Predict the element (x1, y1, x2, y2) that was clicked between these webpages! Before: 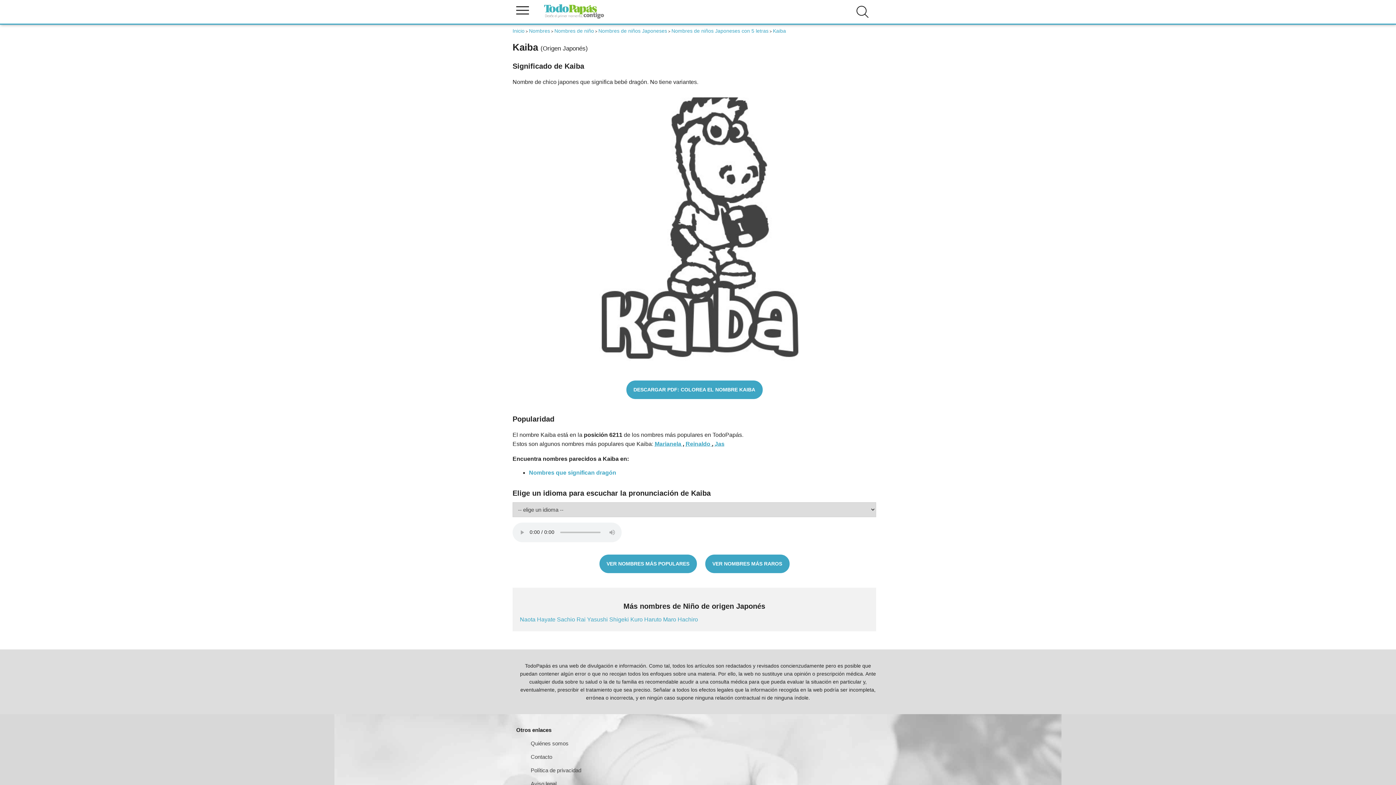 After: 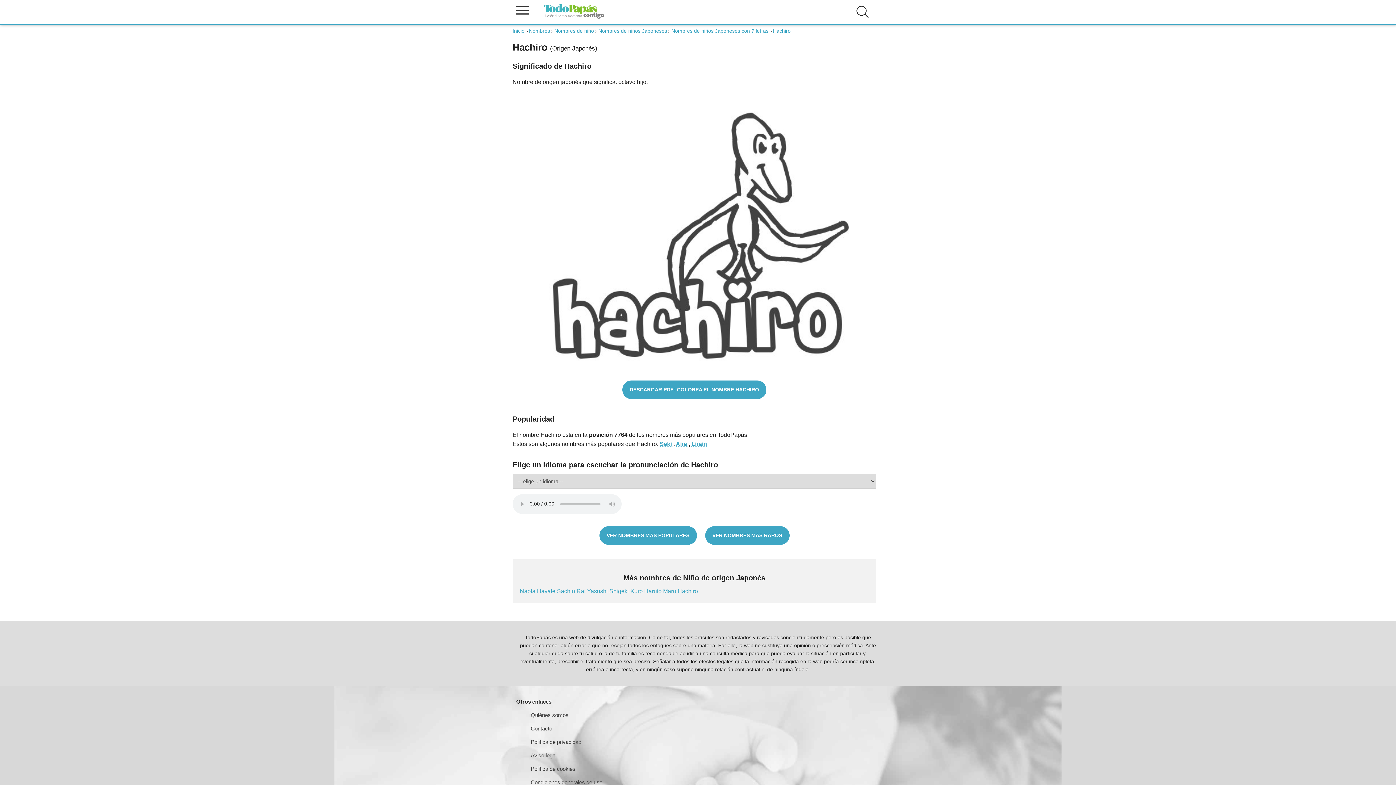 Action: bbox: (677, 616, 698, 622) label: Hachiro